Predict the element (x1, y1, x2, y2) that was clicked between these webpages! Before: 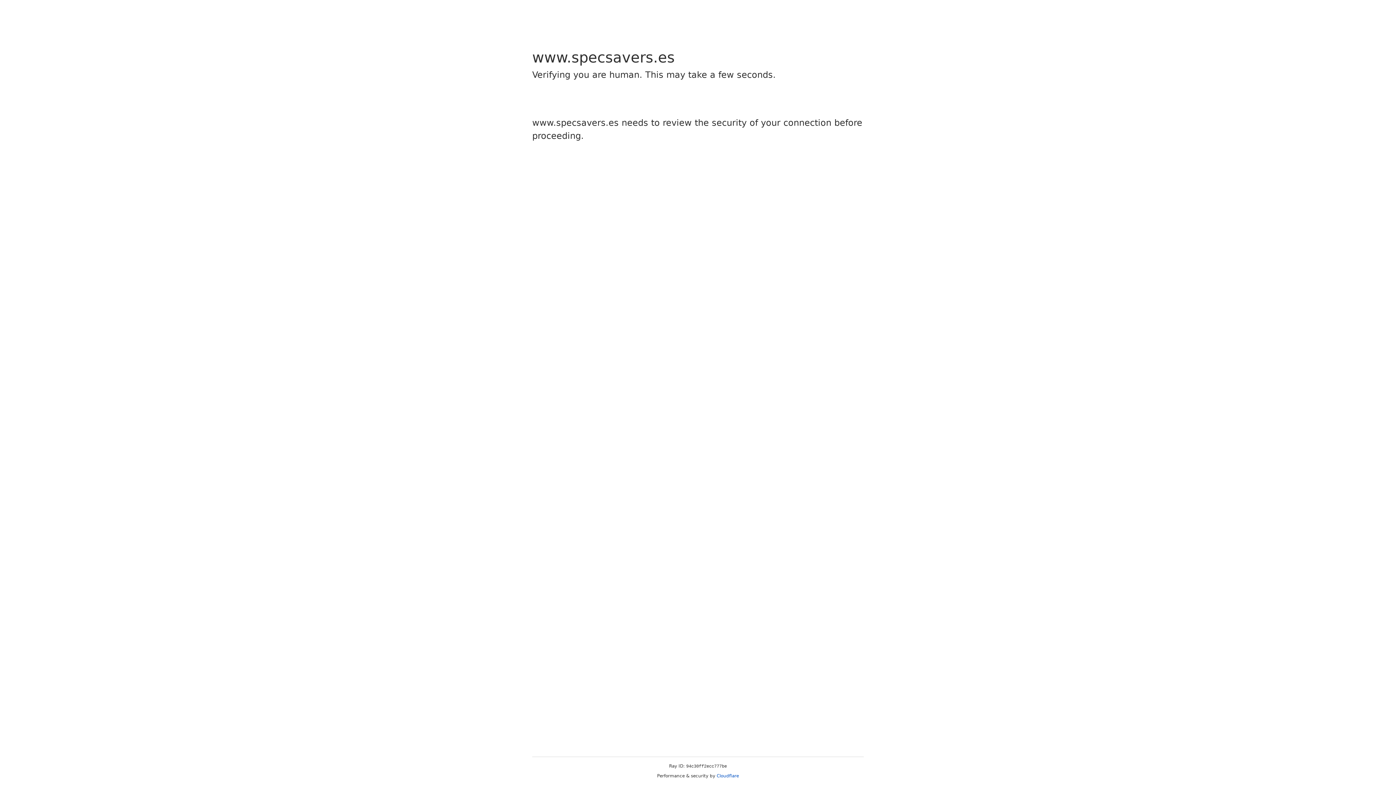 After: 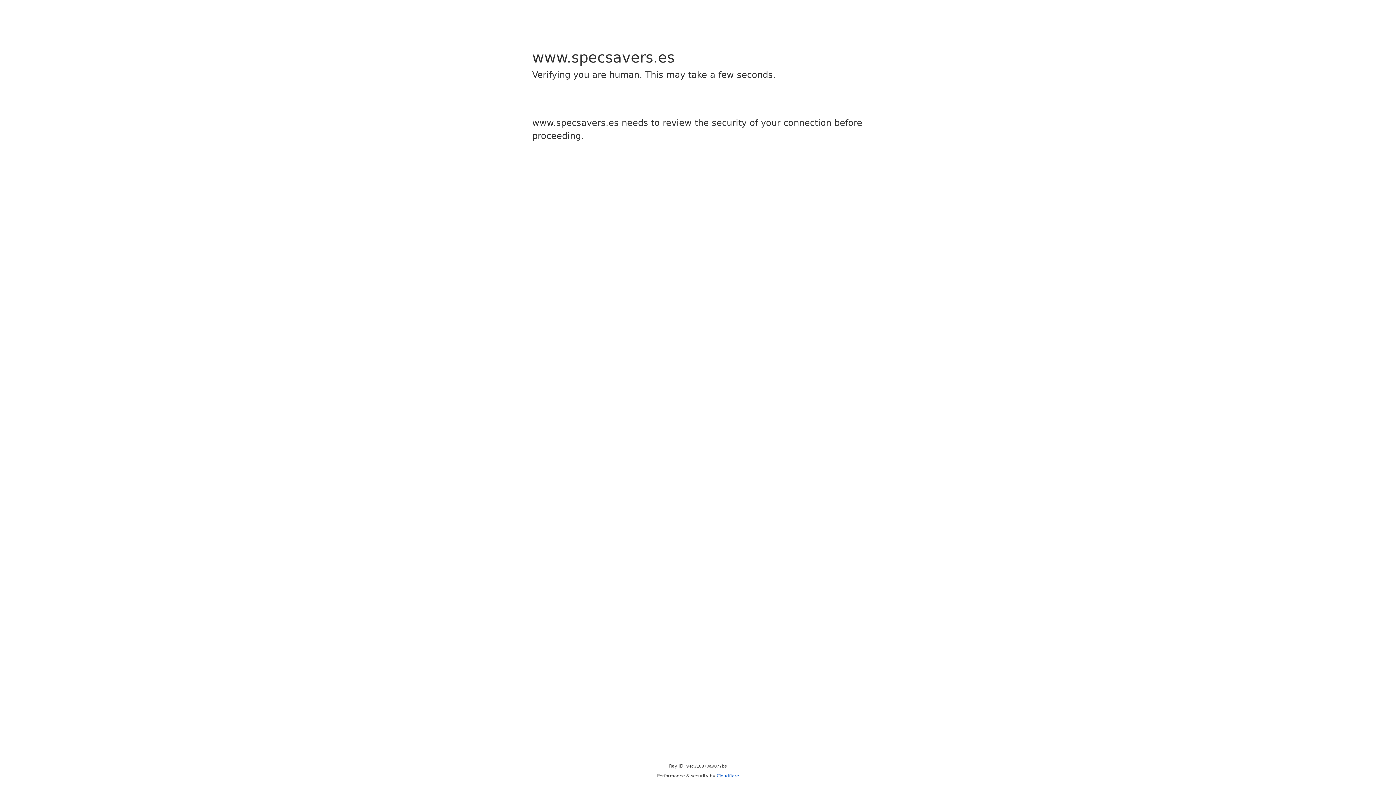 Action: bbox: (716, 773, 739, 778) label: Cloudflare